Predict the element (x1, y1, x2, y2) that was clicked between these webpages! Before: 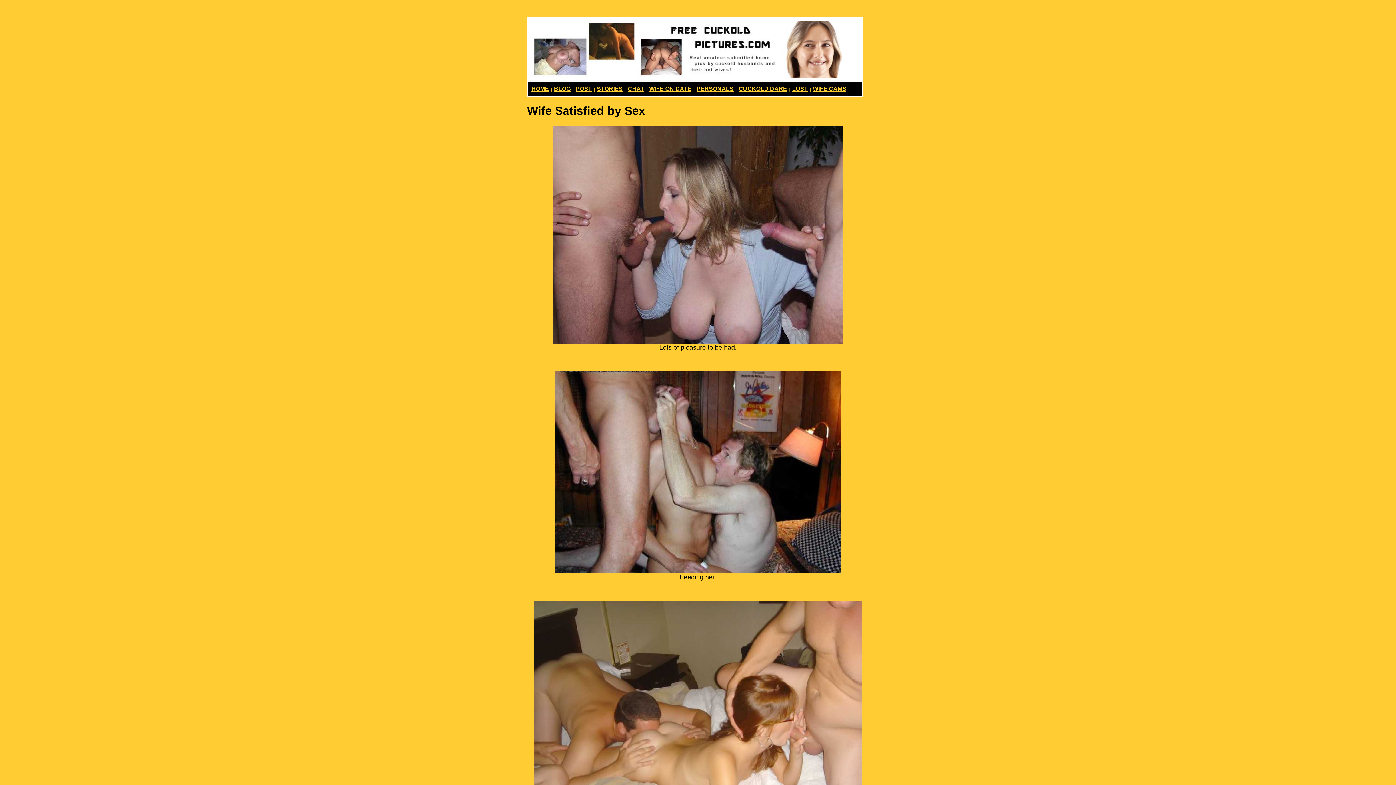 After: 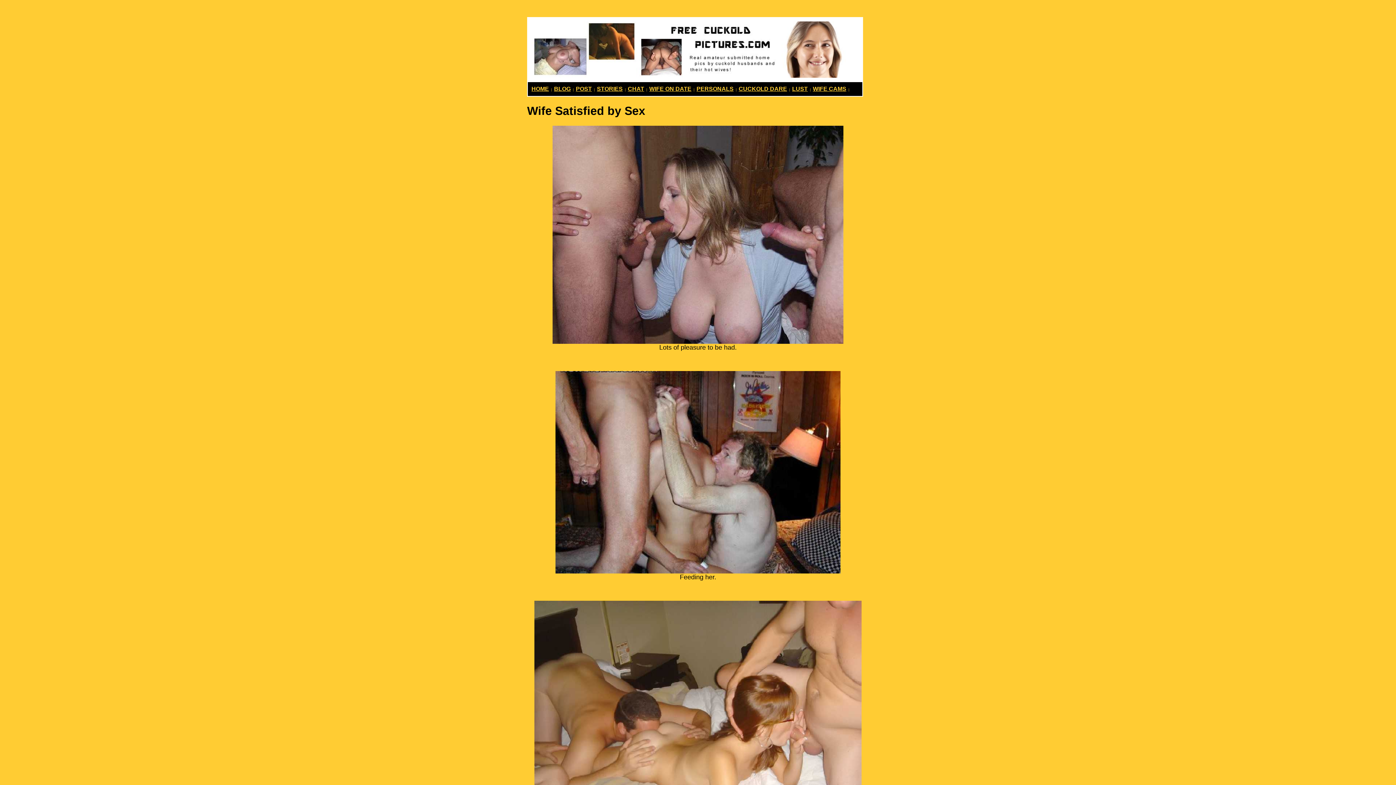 Action: bbox: (552, 338, 843, 345)